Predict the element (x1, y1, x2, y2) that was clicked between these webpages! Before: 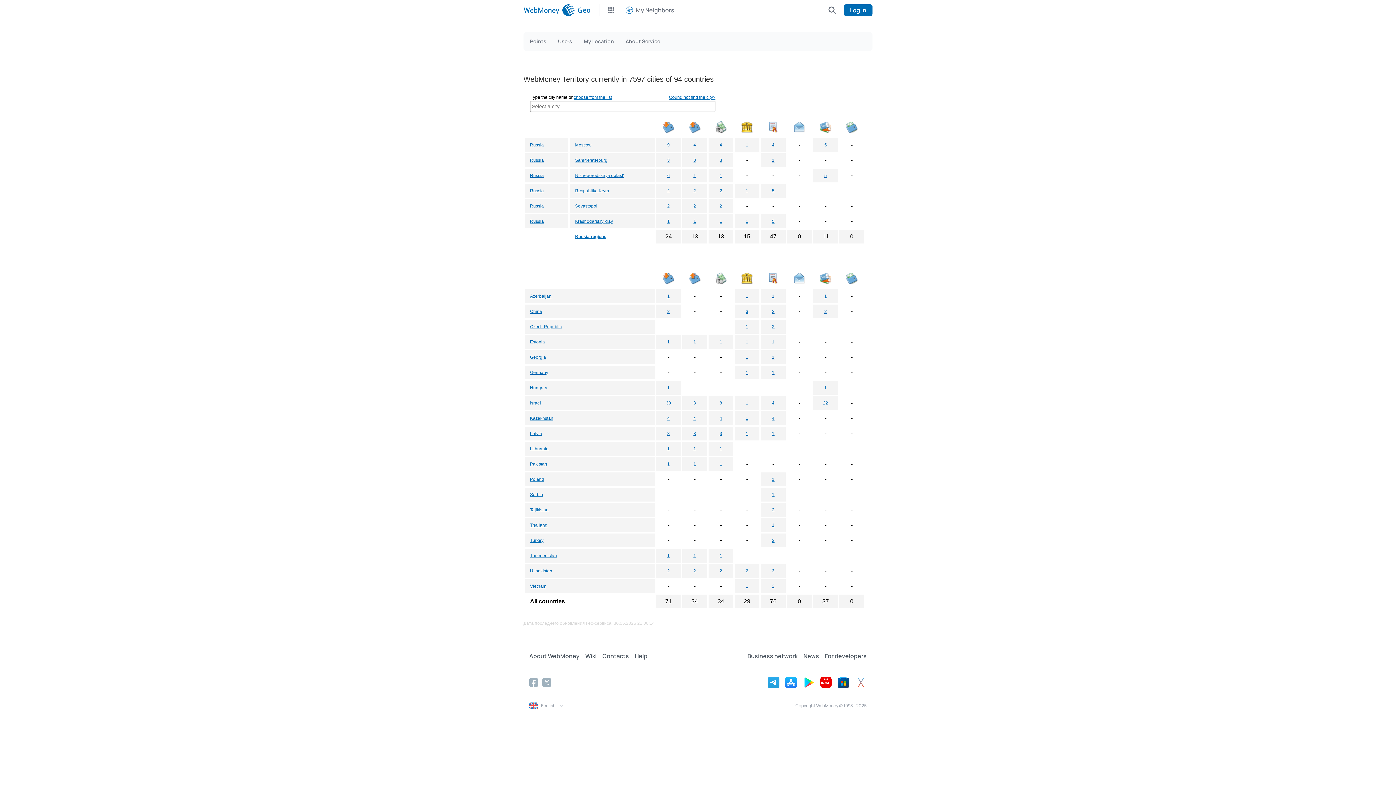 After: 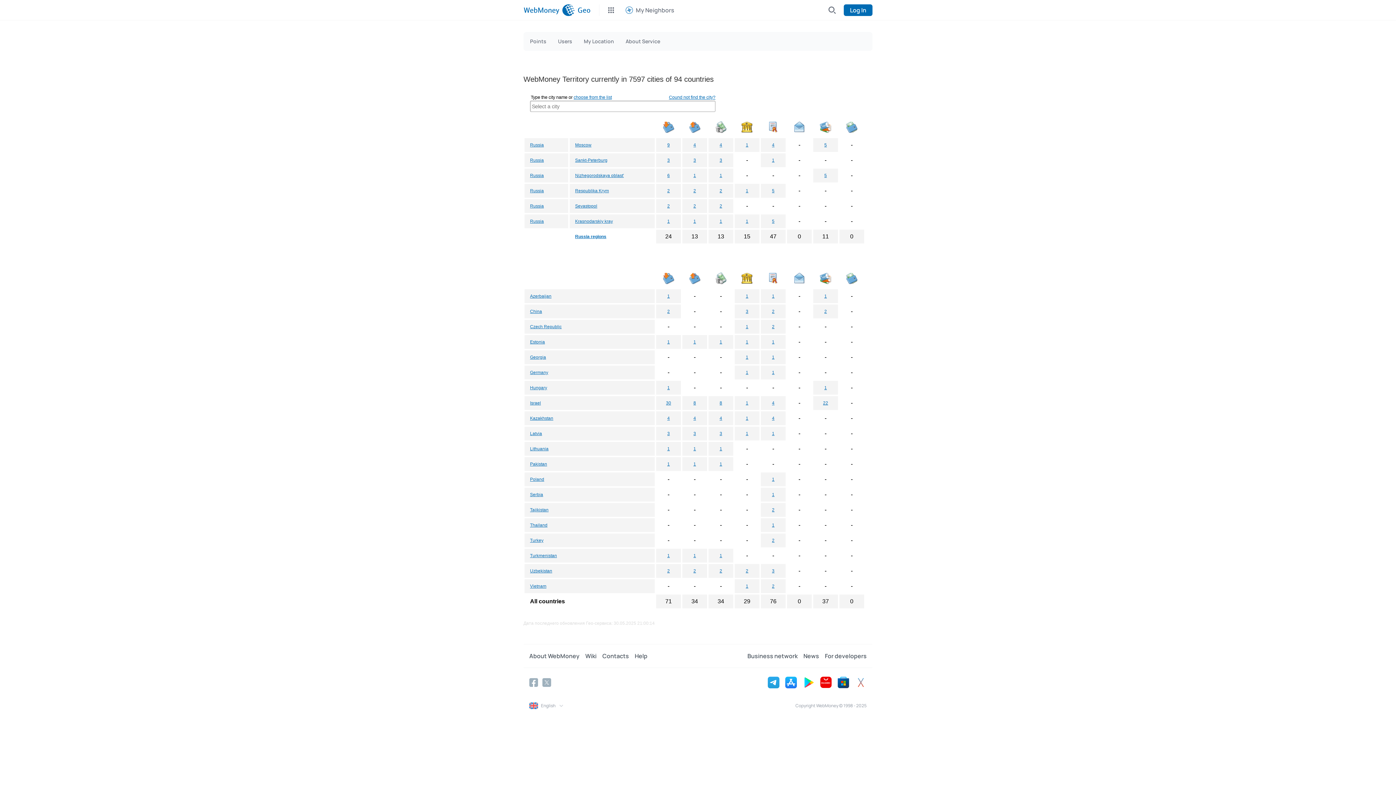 Action: bbox: (662, 124, 674, 129)